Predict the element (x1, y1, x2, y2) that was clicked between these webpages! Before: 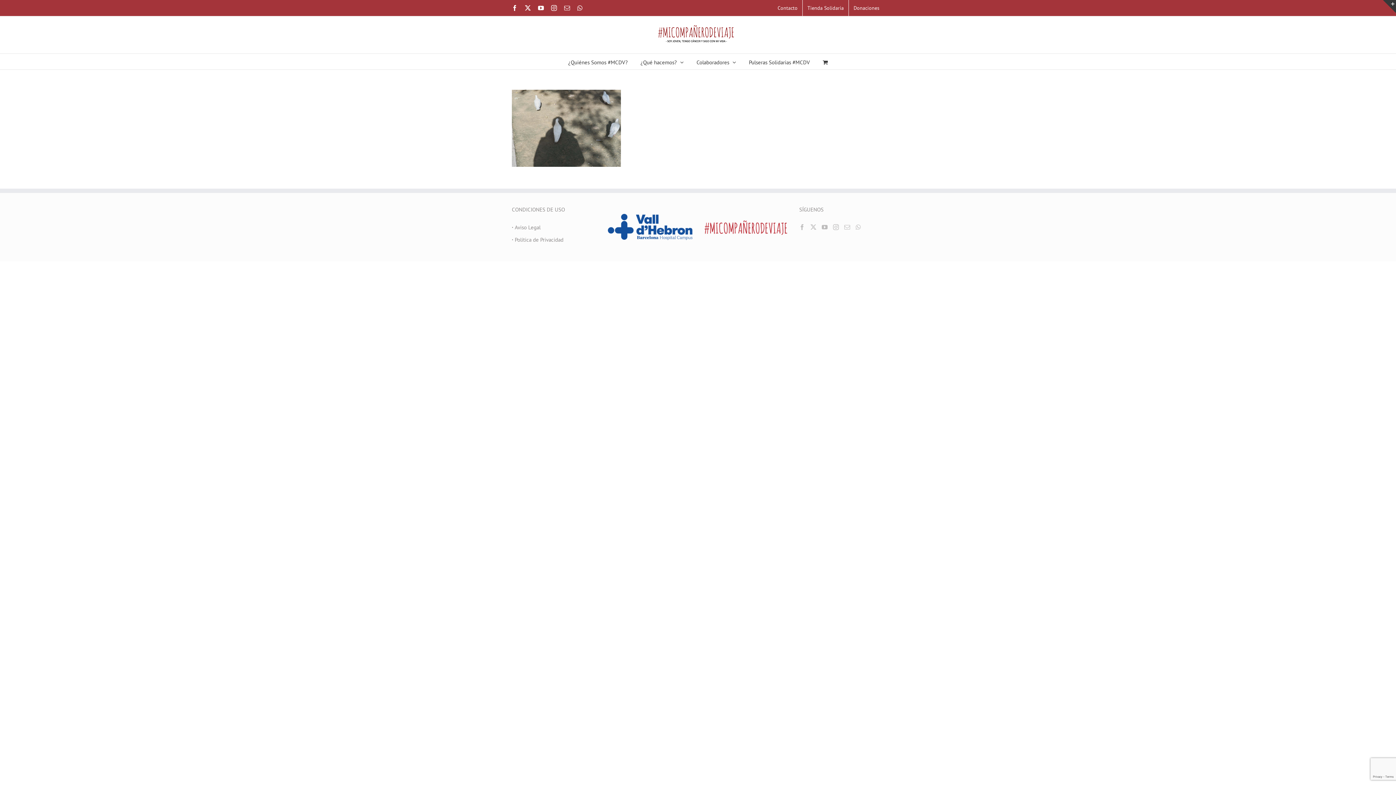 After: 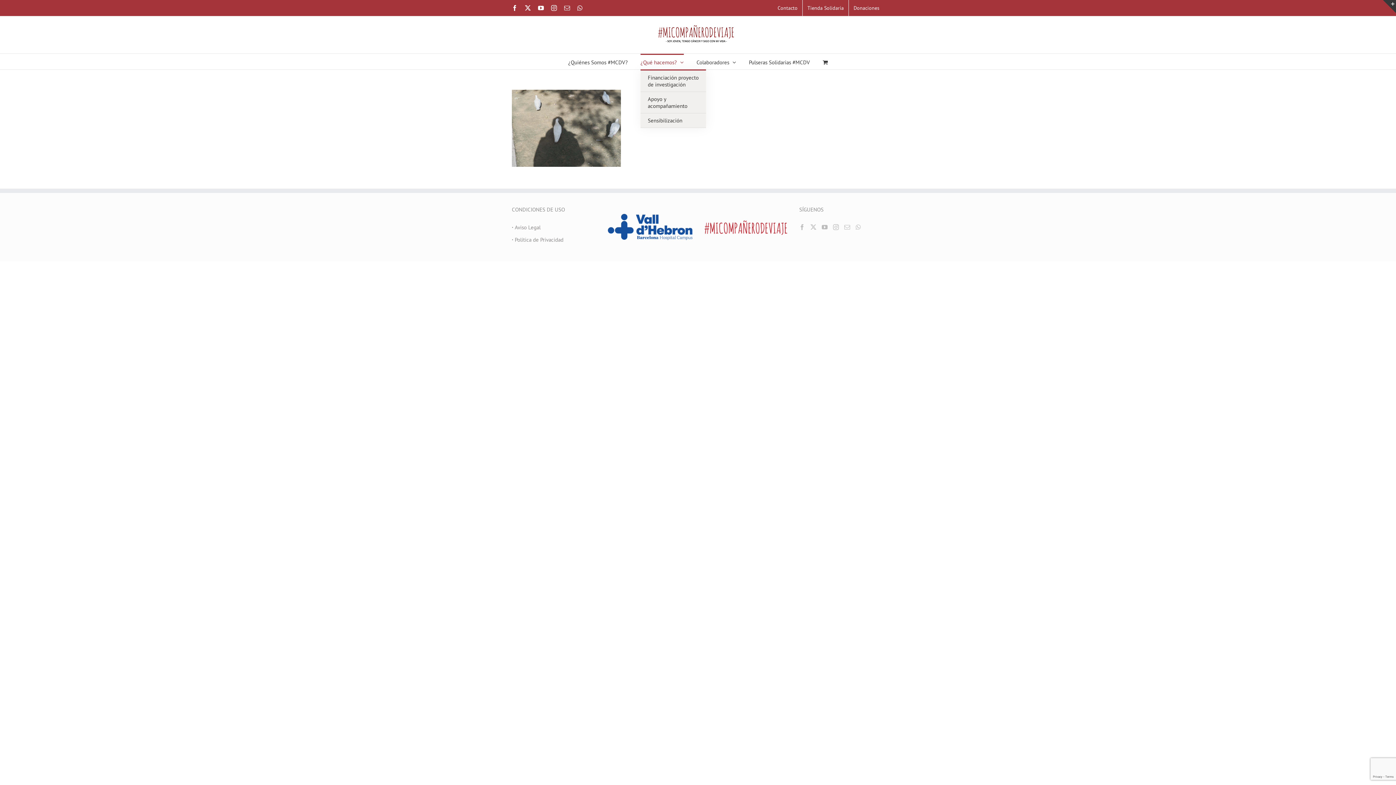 Action: label: ¿Qué hacemos? bbox: (640, 53, 684, 69)